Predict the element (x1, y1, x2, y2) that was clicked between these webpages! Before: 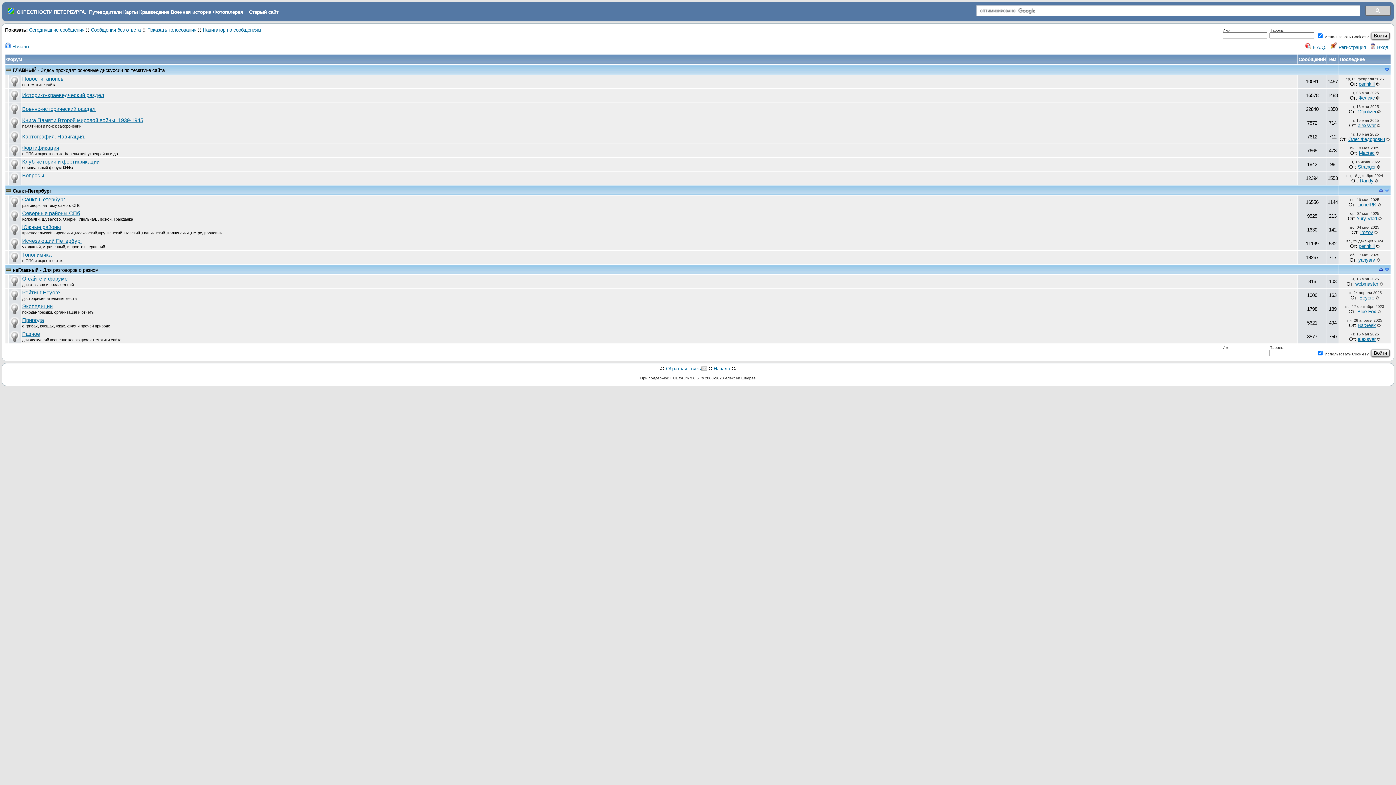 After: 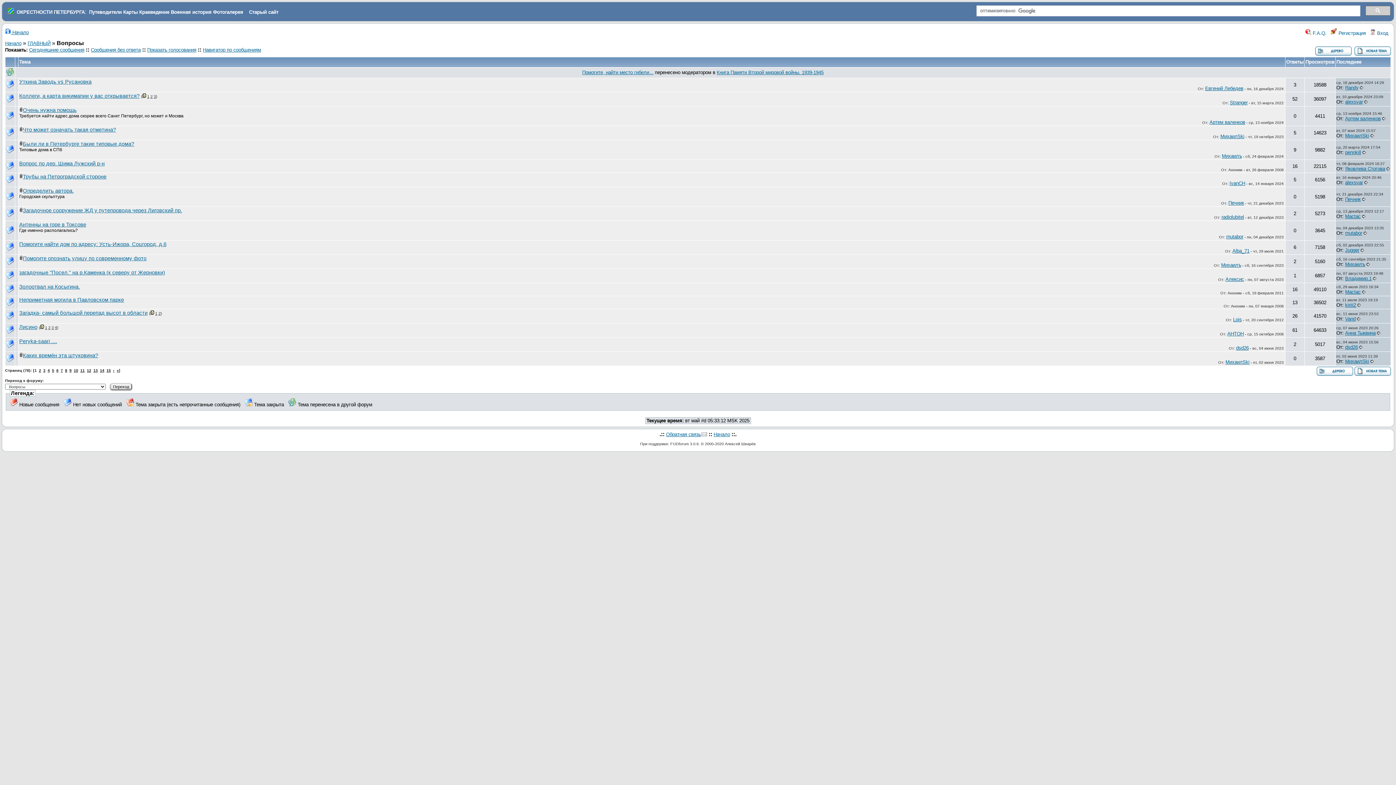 Action: label: Вопросы bbox: (22, 172, 44, 178)